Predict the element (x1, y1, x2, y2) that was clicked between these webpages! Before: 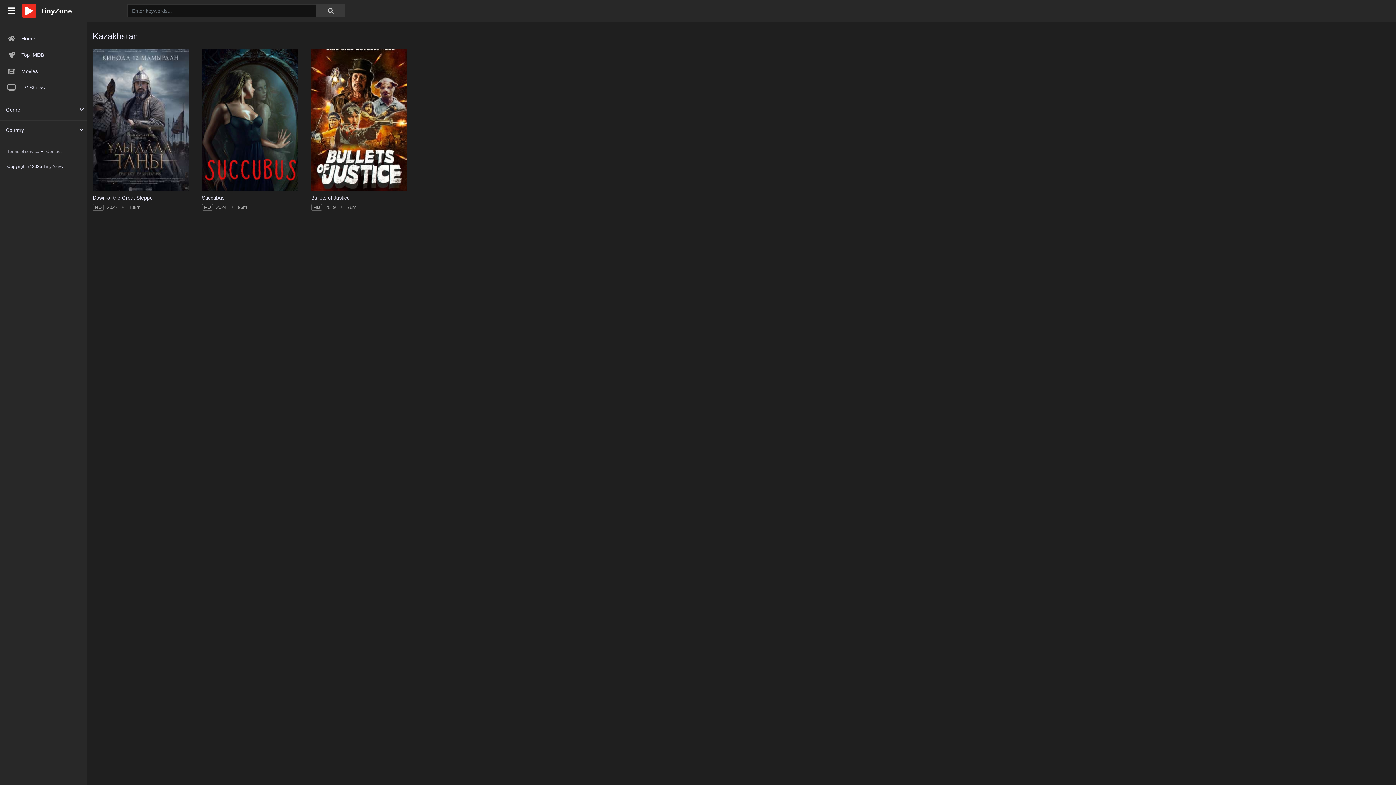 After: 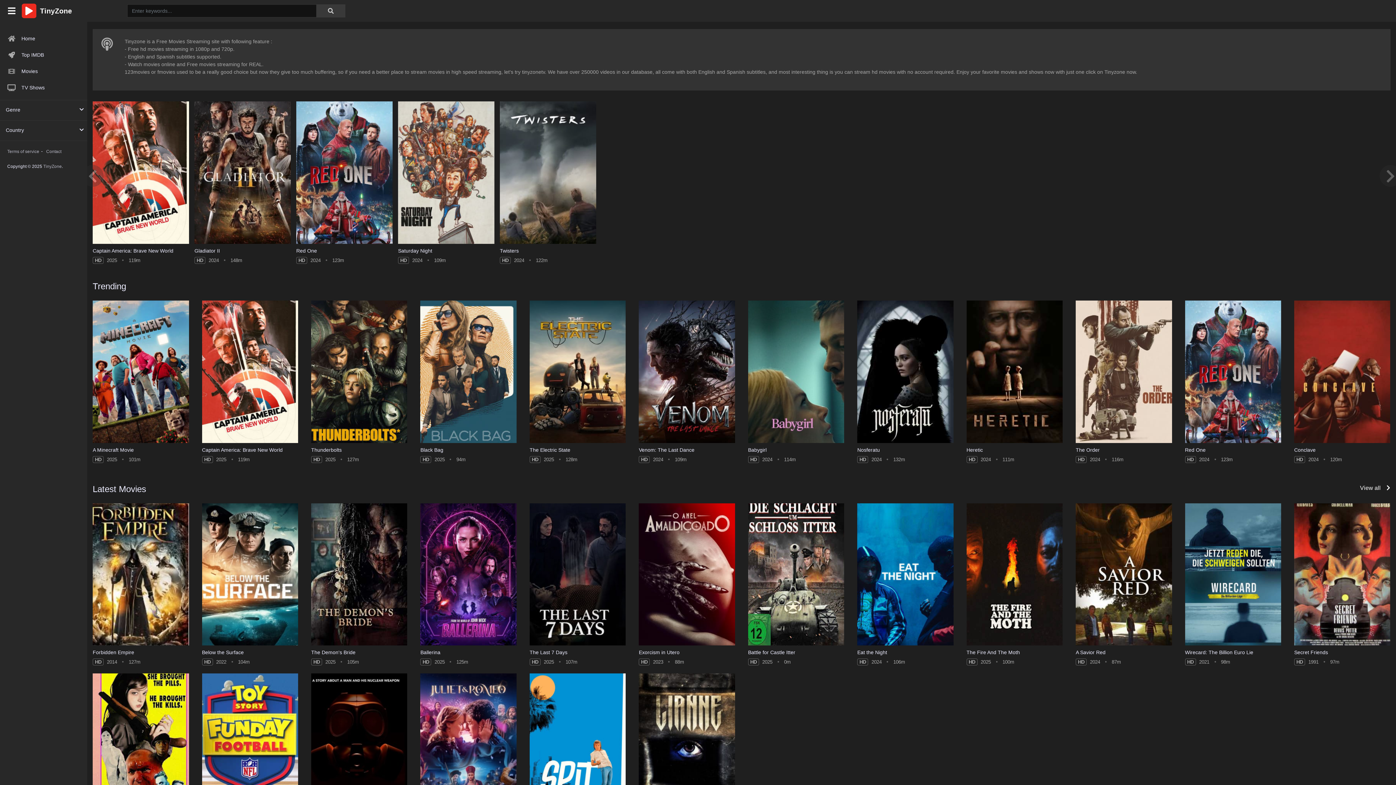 Action: label: Home bbox: (0, 30, 87, 46)